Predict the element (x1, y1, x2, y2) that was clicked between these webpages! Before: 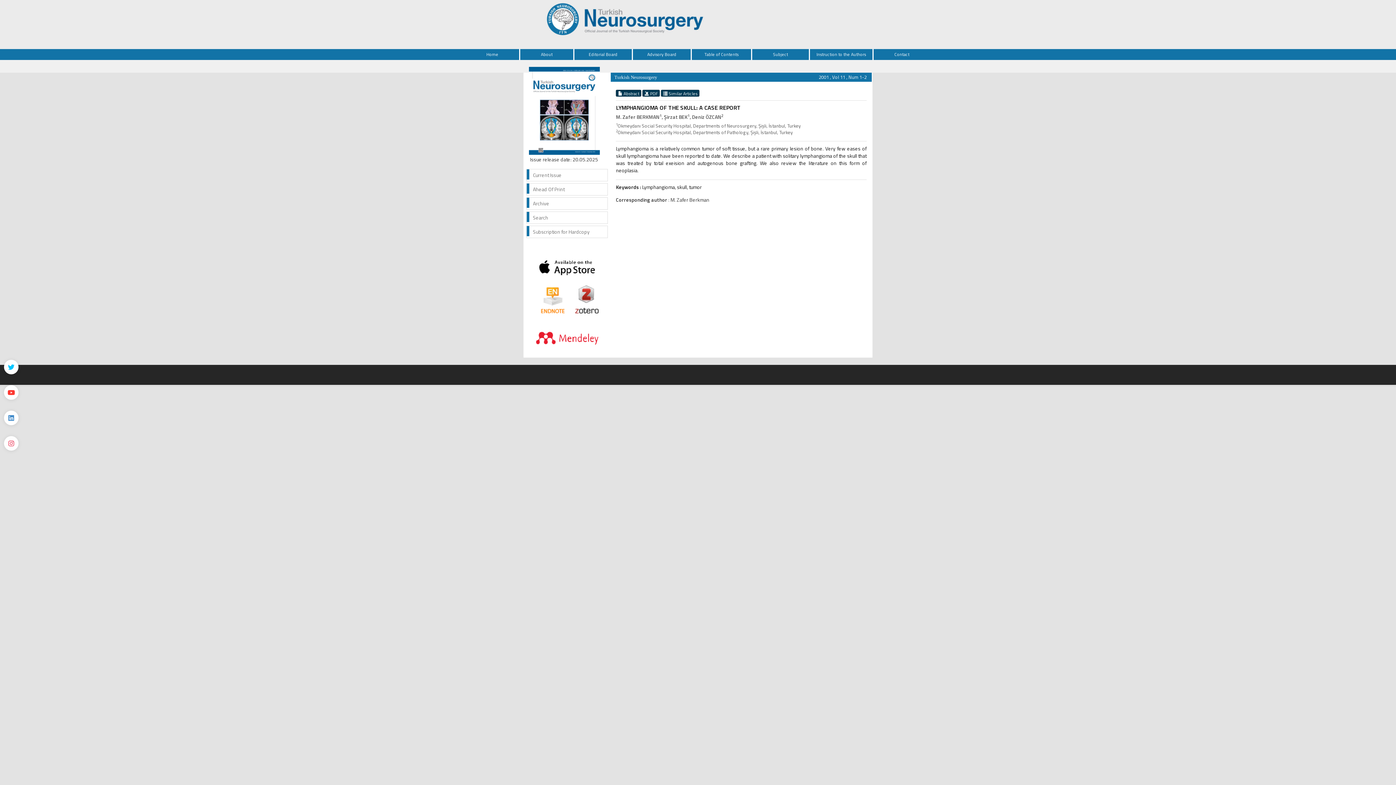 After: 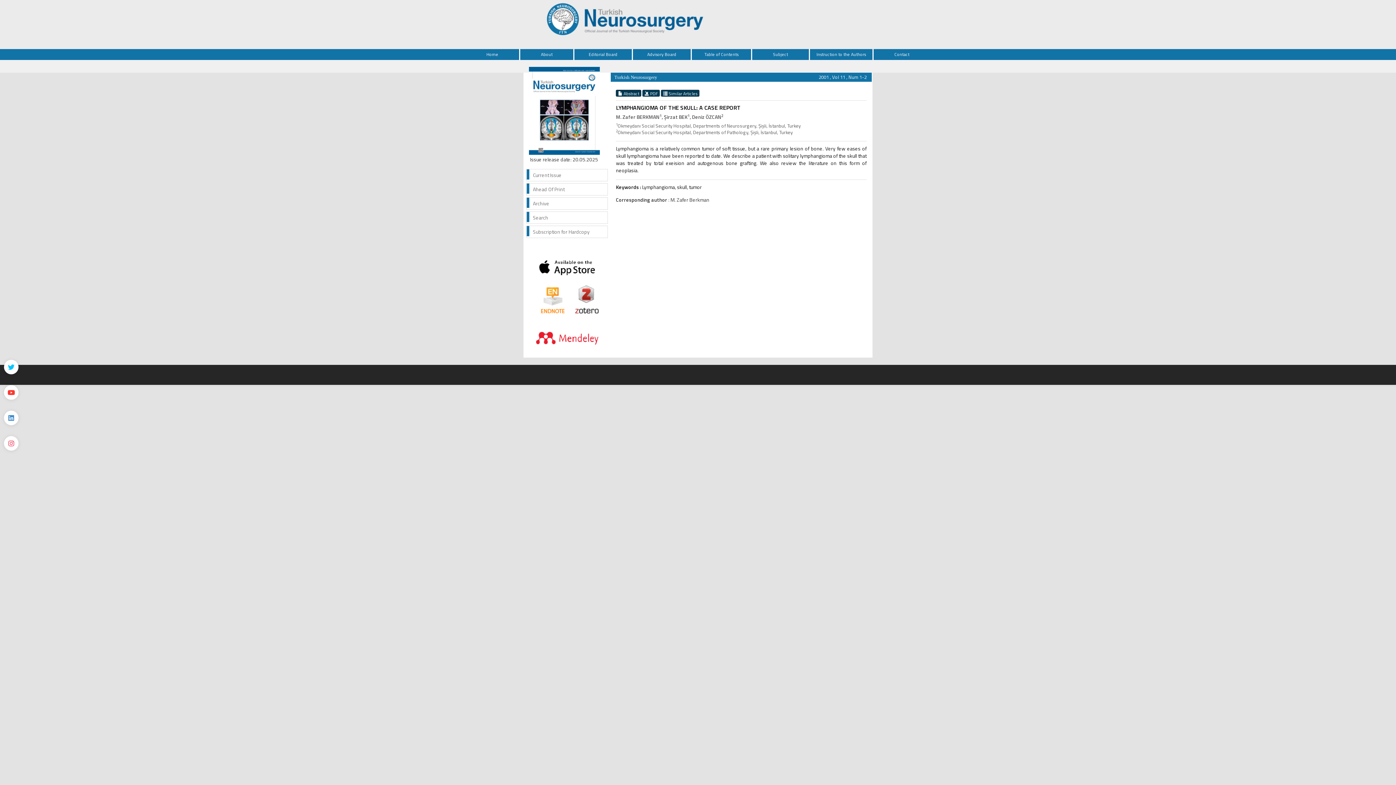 Action: bbox: (533, 333, 601, 341)